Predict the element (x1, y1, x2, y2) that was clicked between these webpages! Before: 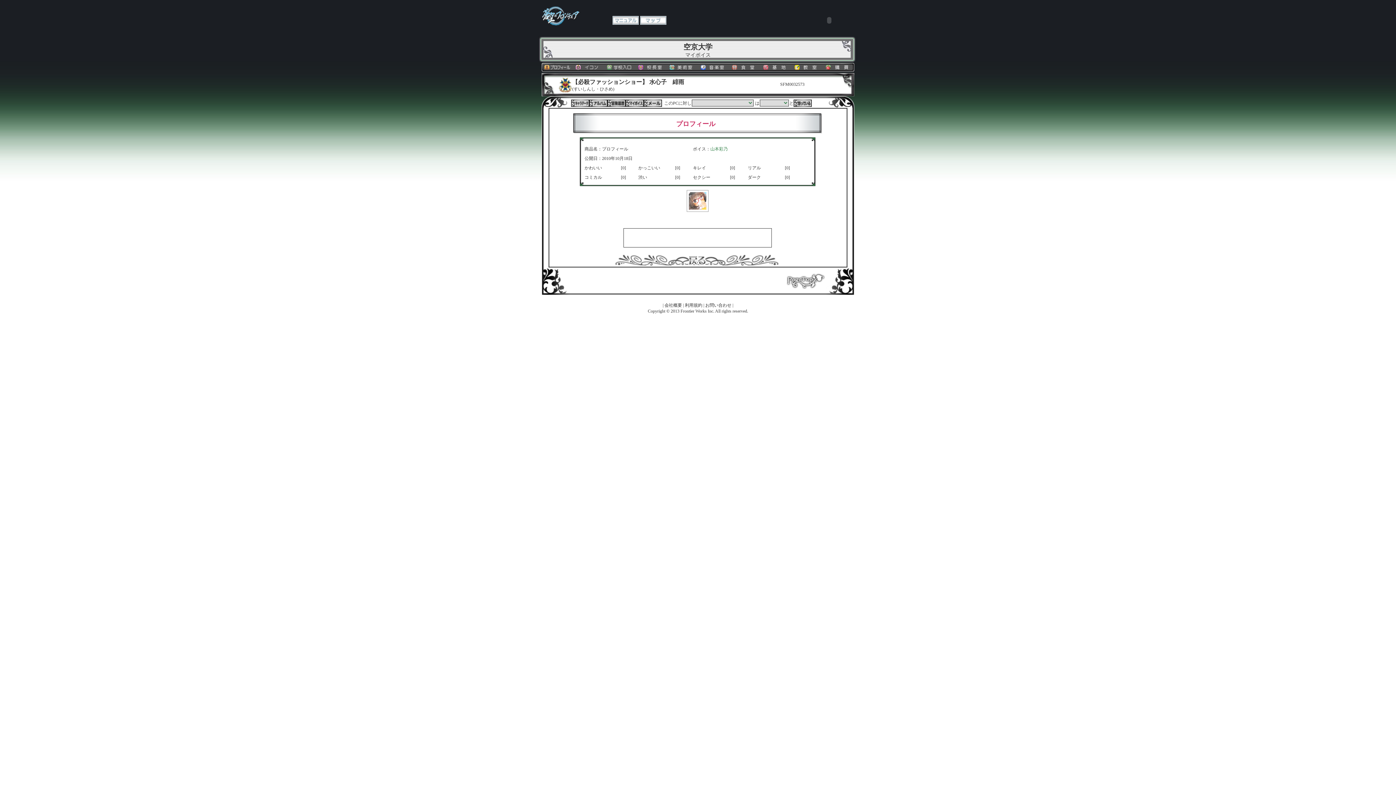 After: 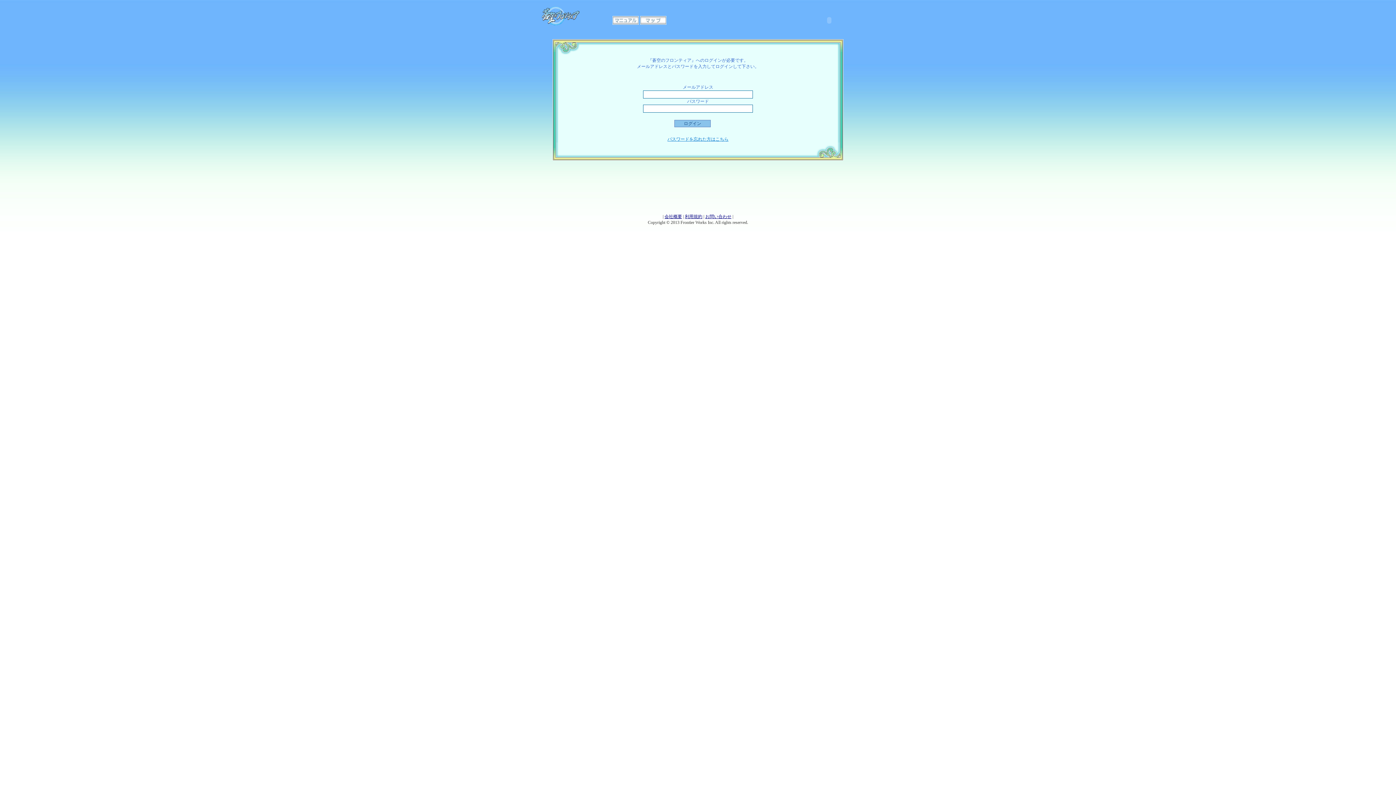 Action: label: メール bbox: (644, 99, 662, 106)